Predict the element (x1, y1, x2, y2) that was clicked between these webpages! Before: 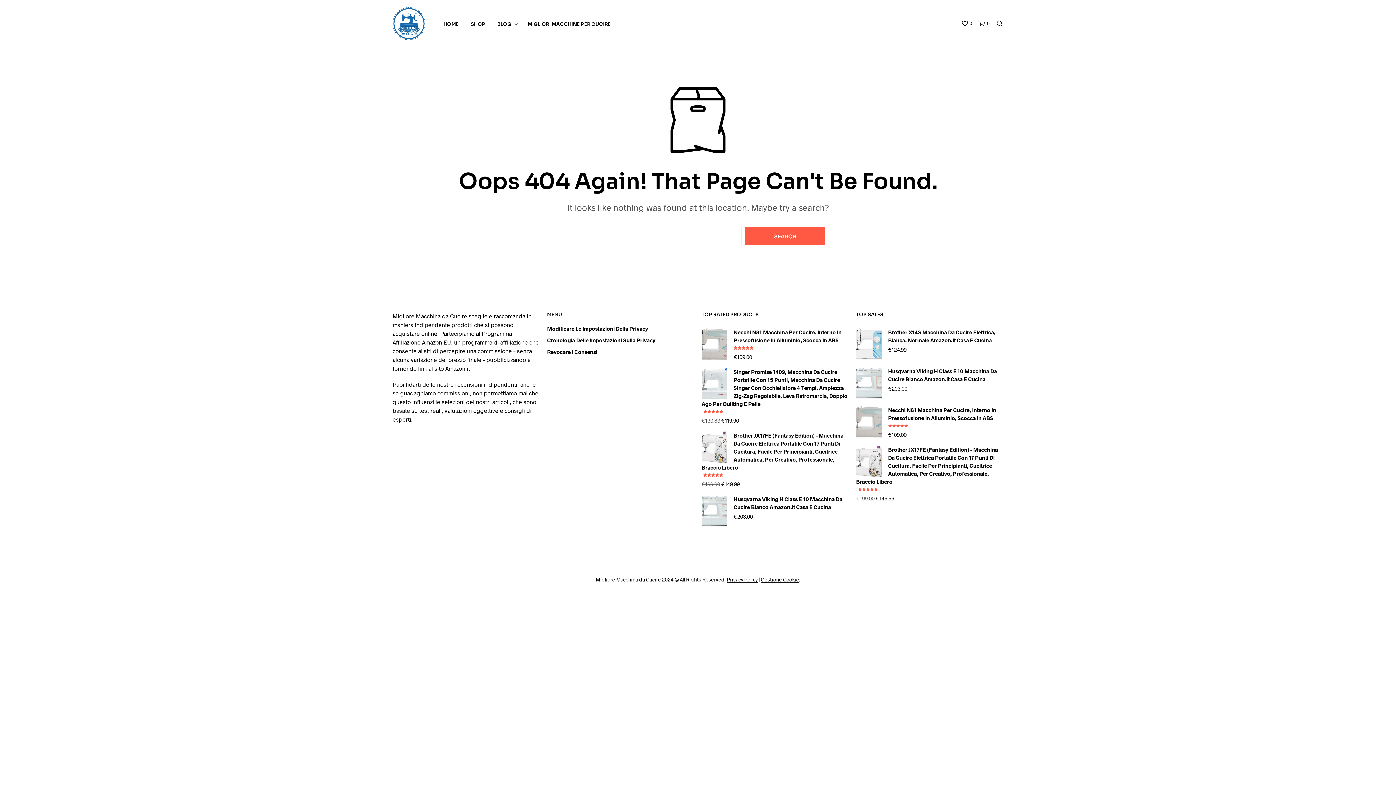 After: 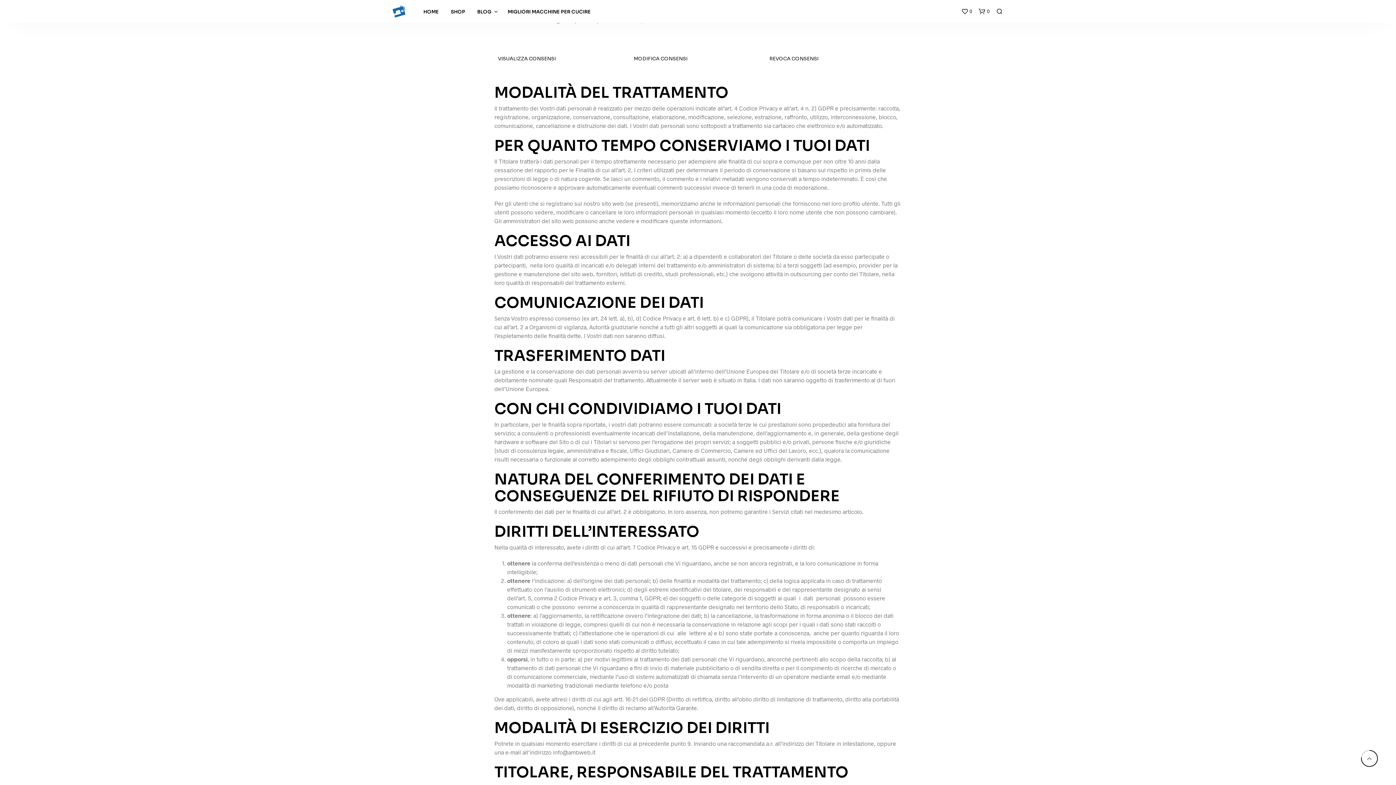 Action: bbox: (761, 577, 799, 582) label: Gestione Cookie